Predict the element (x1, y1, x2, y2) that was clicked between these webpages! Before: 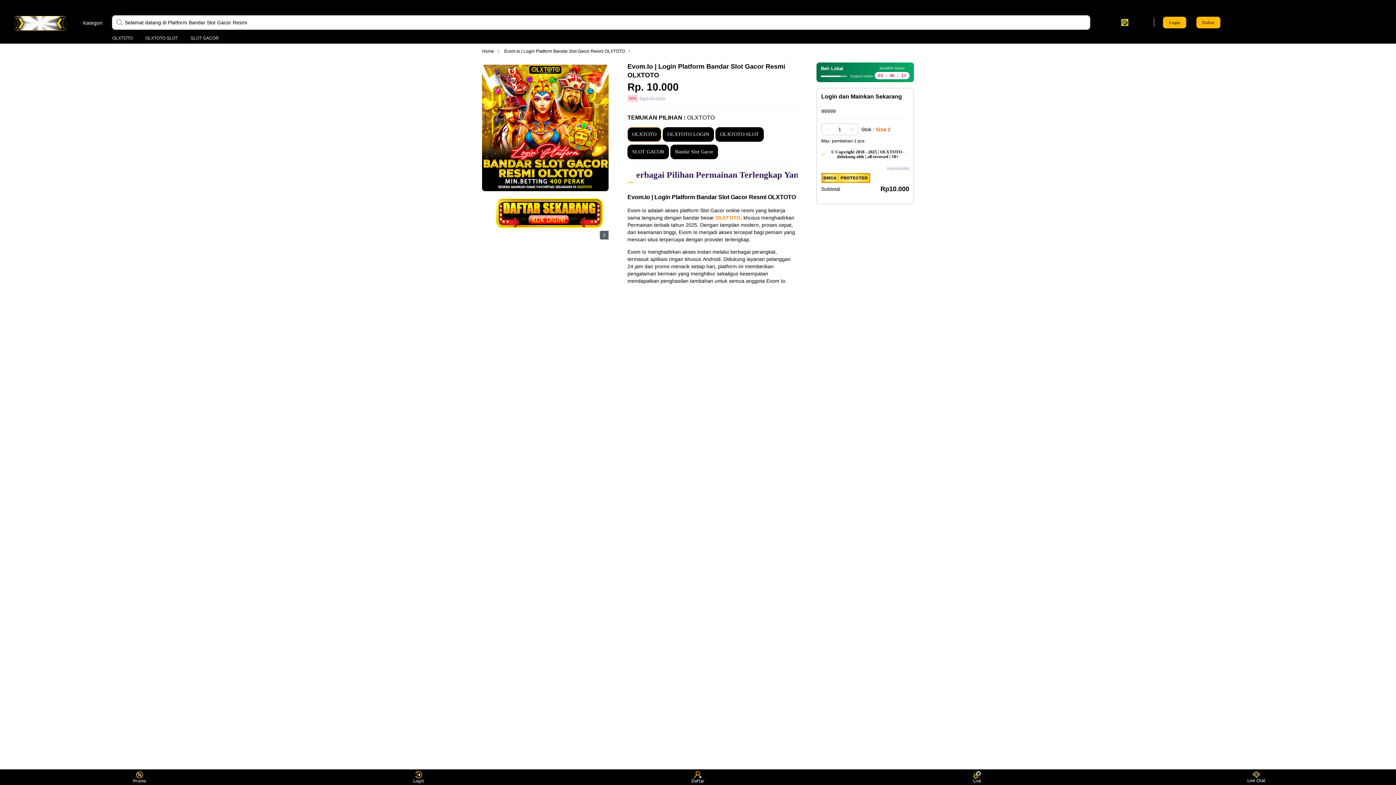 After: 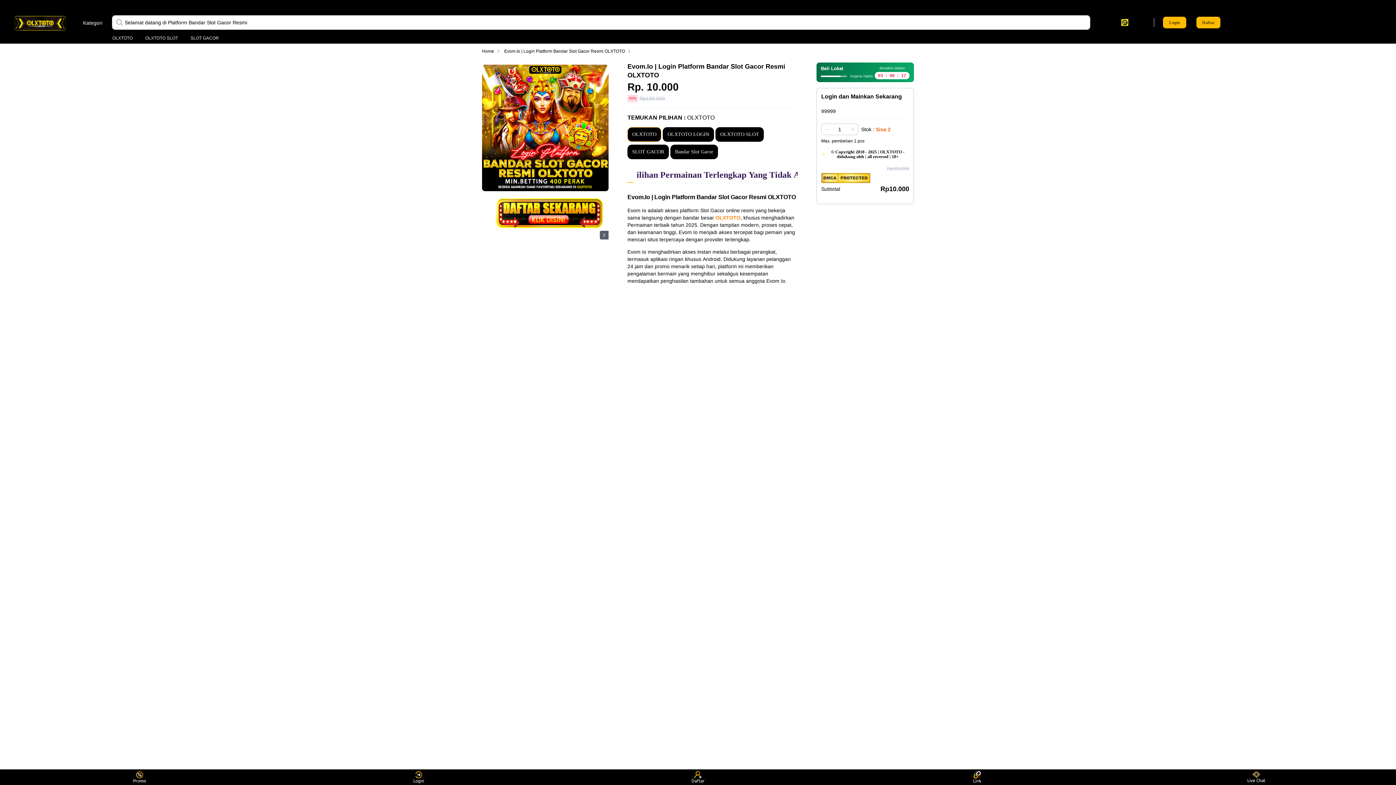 Action: label: © Copyright 2018 - 2025 | OLXTOTO - didukung oleh | all reversed | 18+ bbox: (821, 149, 909, 159)